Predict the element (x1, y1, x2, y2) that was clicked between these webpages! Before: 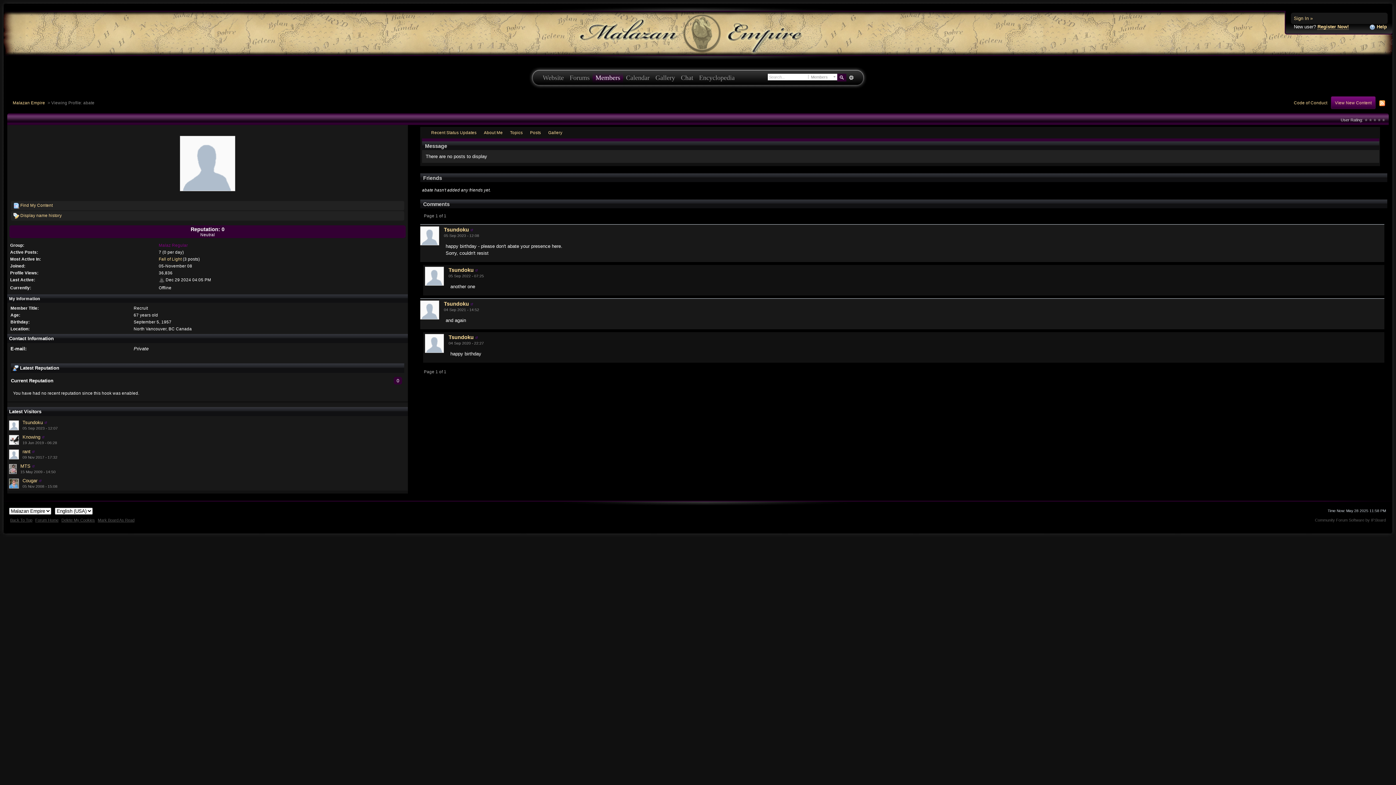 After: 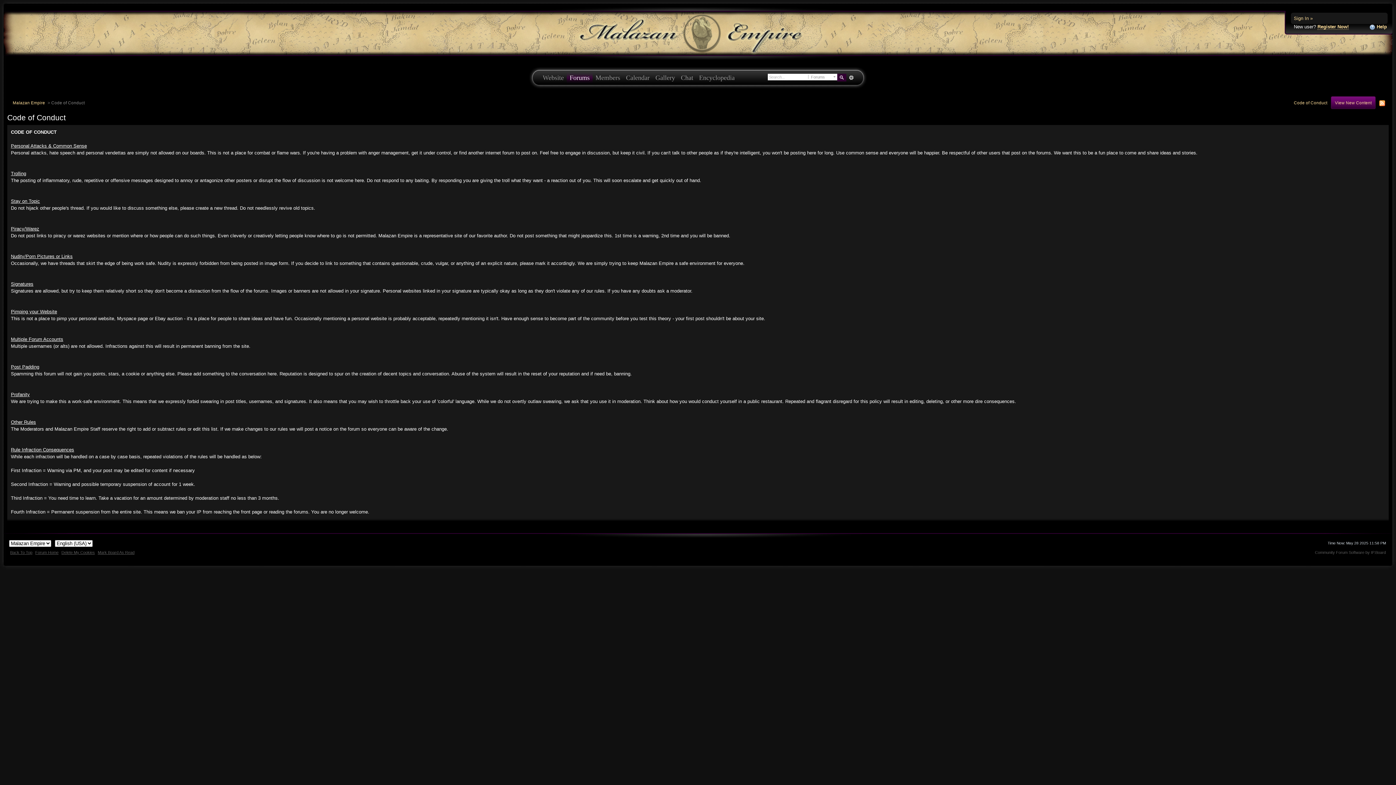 Action: label: Code of Conduct bbox: (1294, 100, 1327, 105)